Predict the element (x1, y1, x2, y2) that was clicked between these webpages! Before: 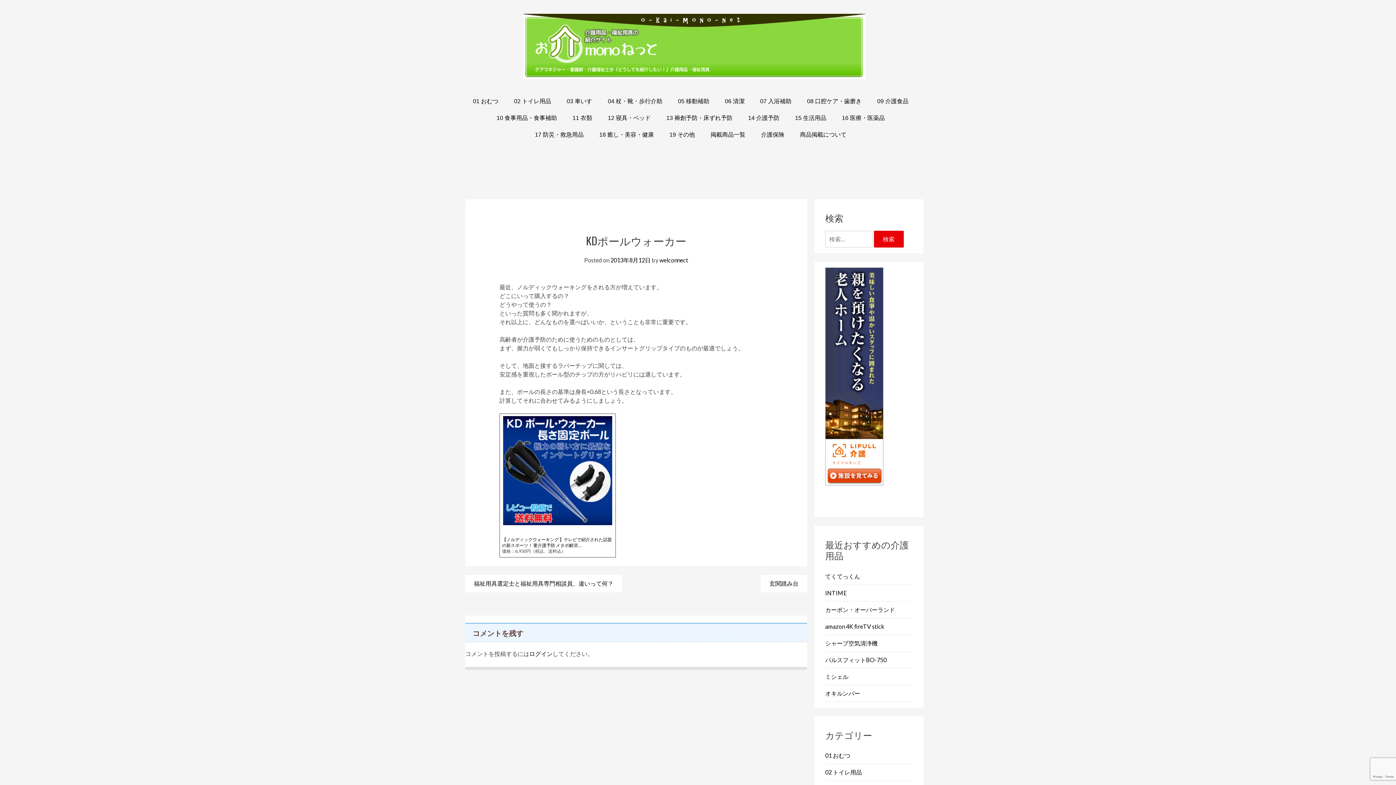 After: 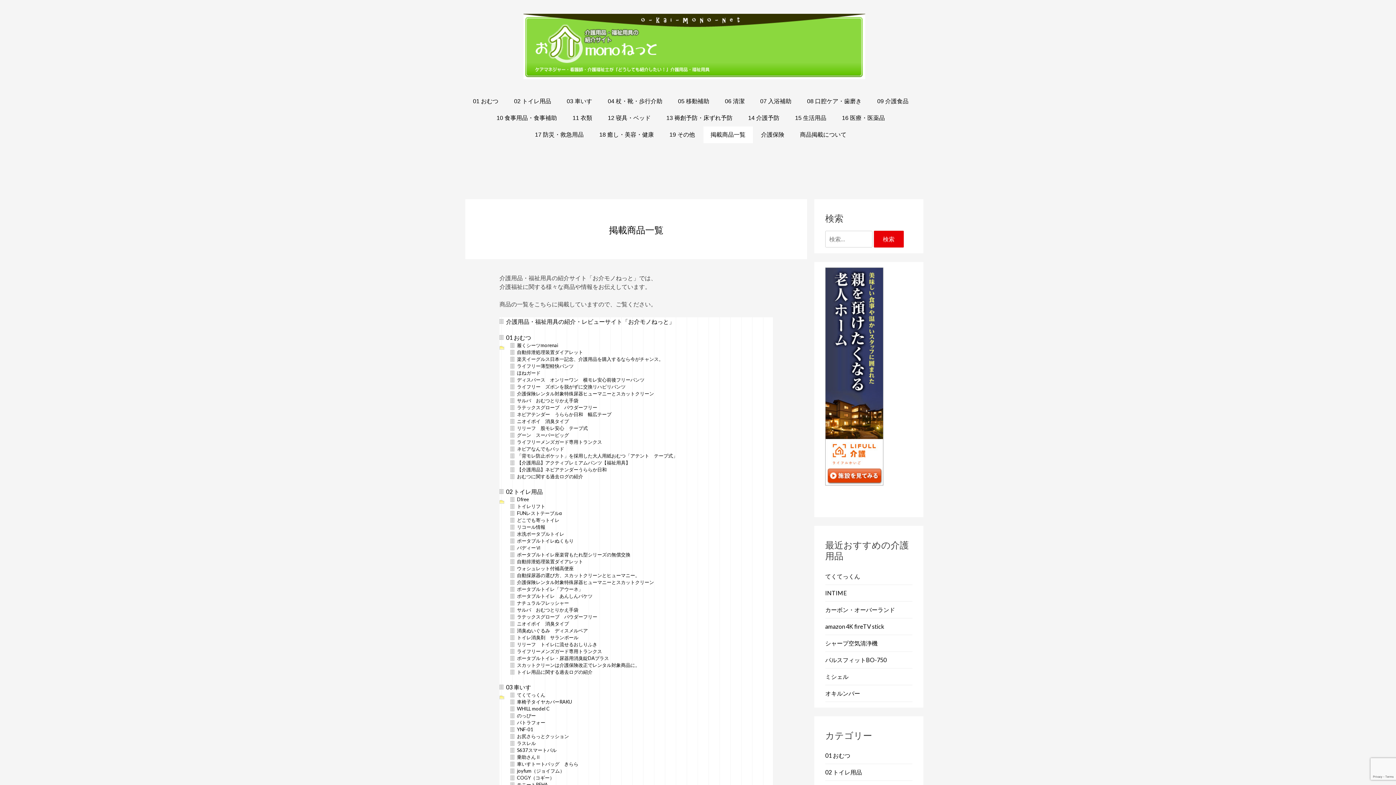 Action: label: 掲載商品一覧 bbox: (703, 126, 752, 143)